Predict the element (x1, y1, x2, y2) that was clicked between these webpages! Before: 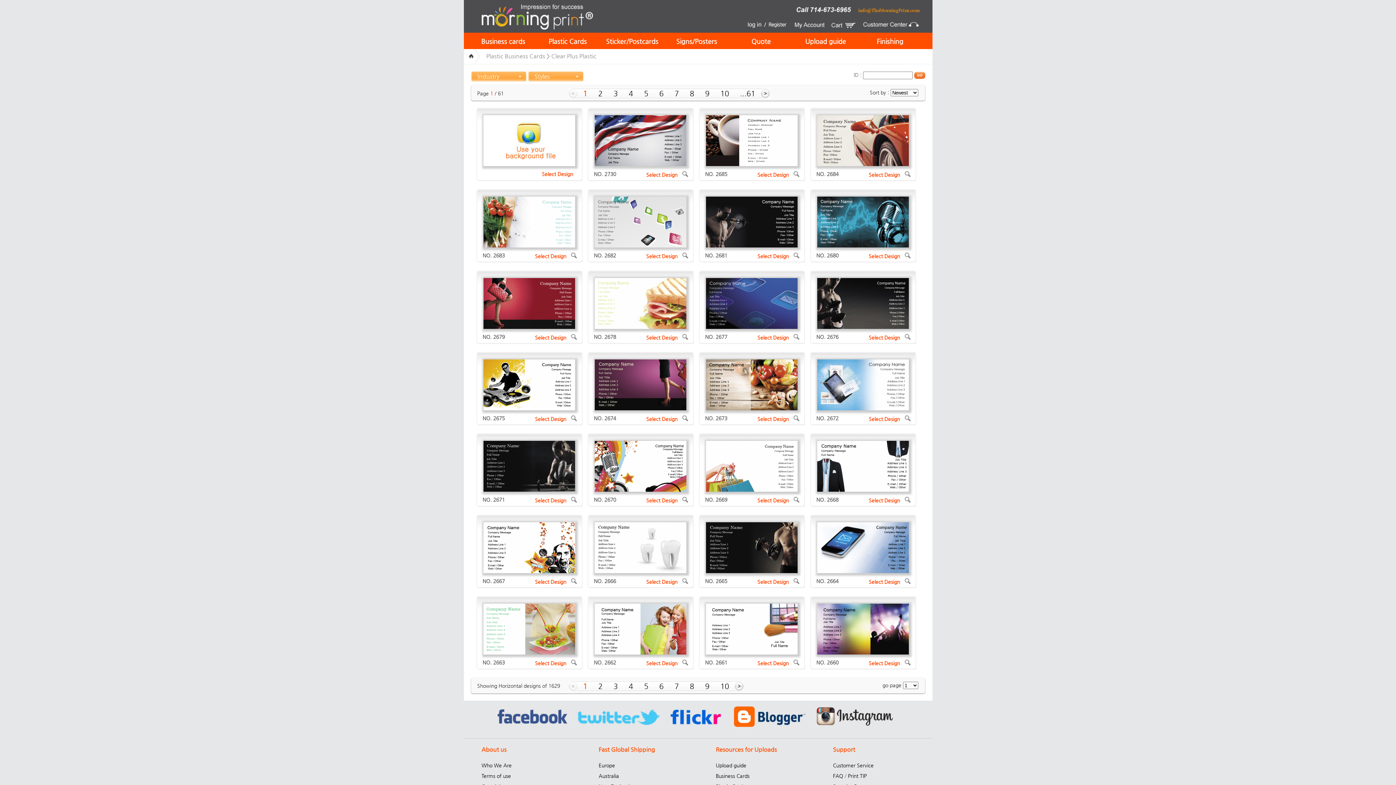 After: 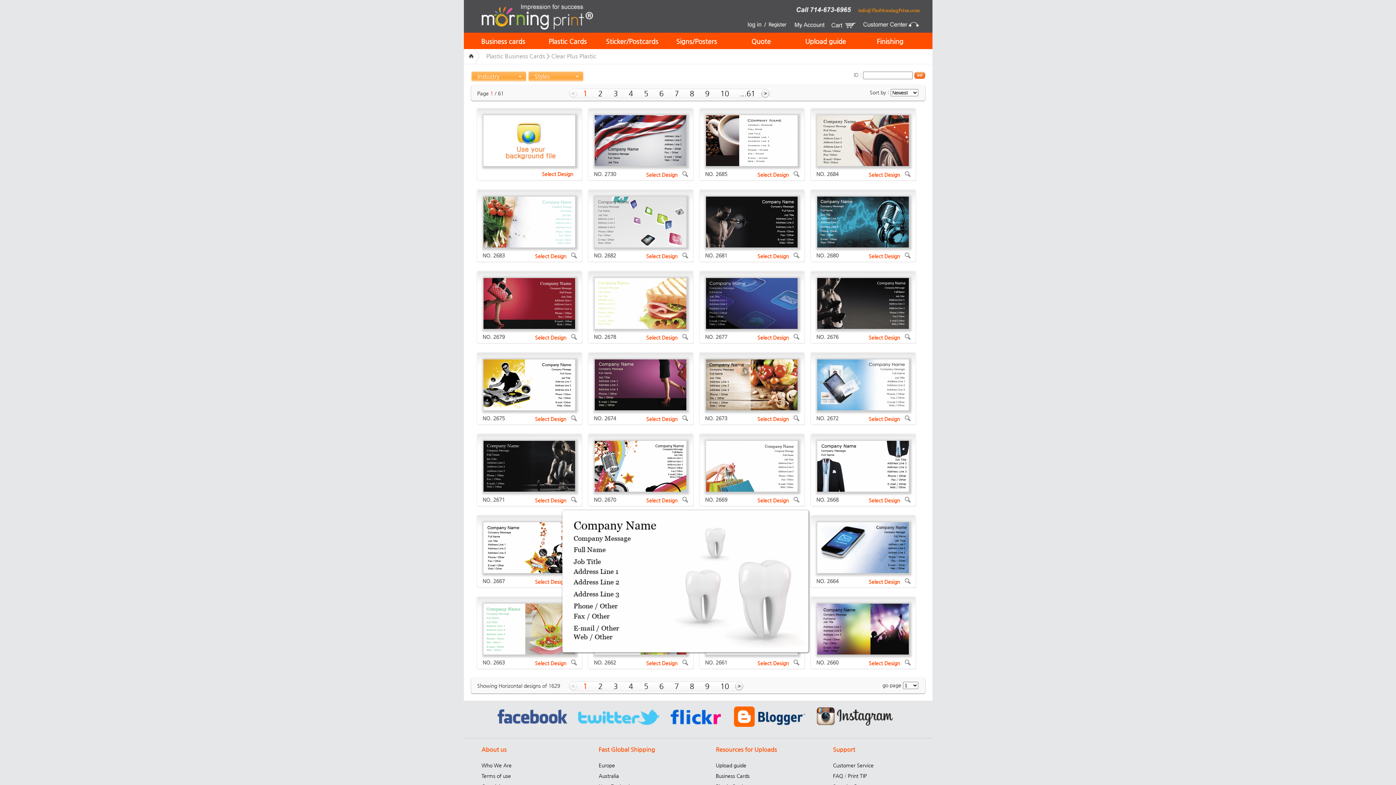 Action: bbox: (682, 578, 688, 585)